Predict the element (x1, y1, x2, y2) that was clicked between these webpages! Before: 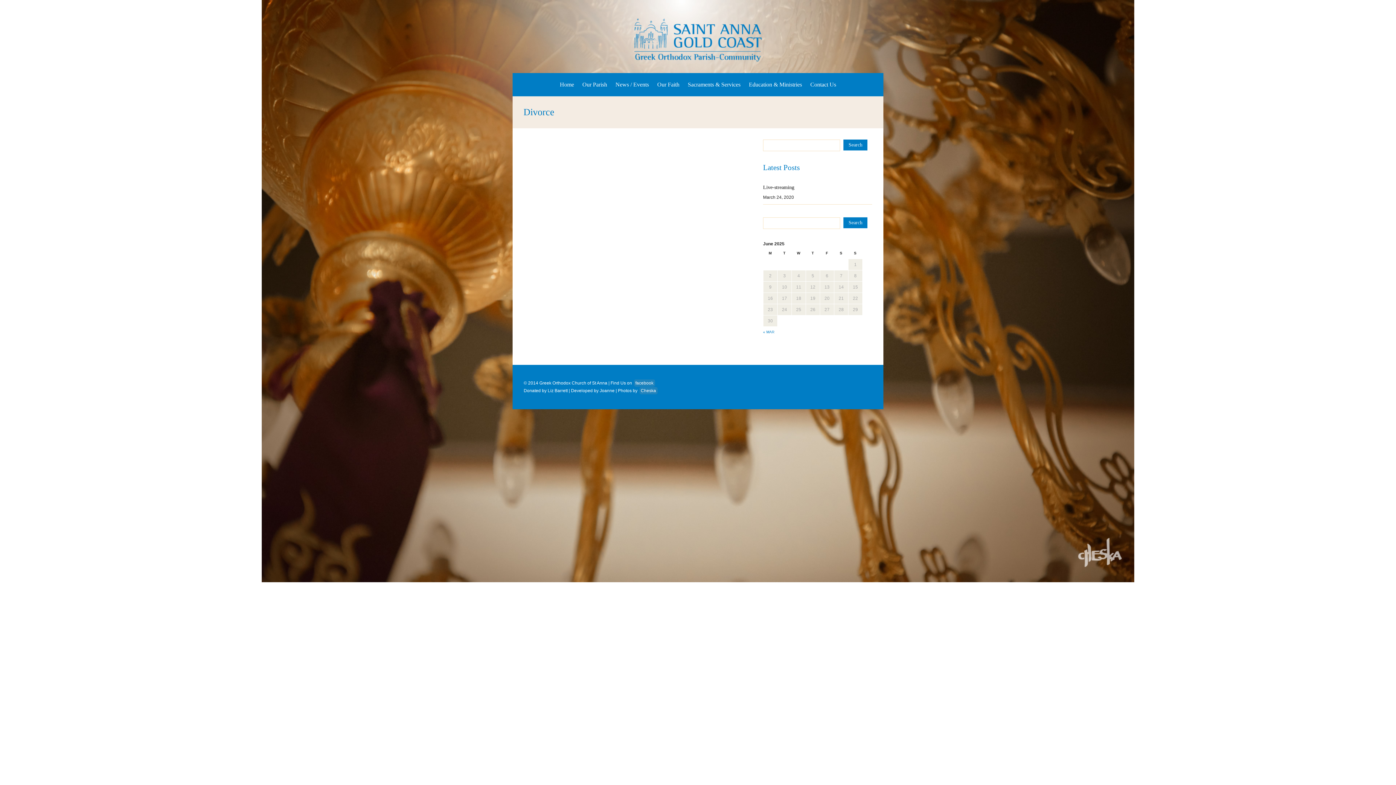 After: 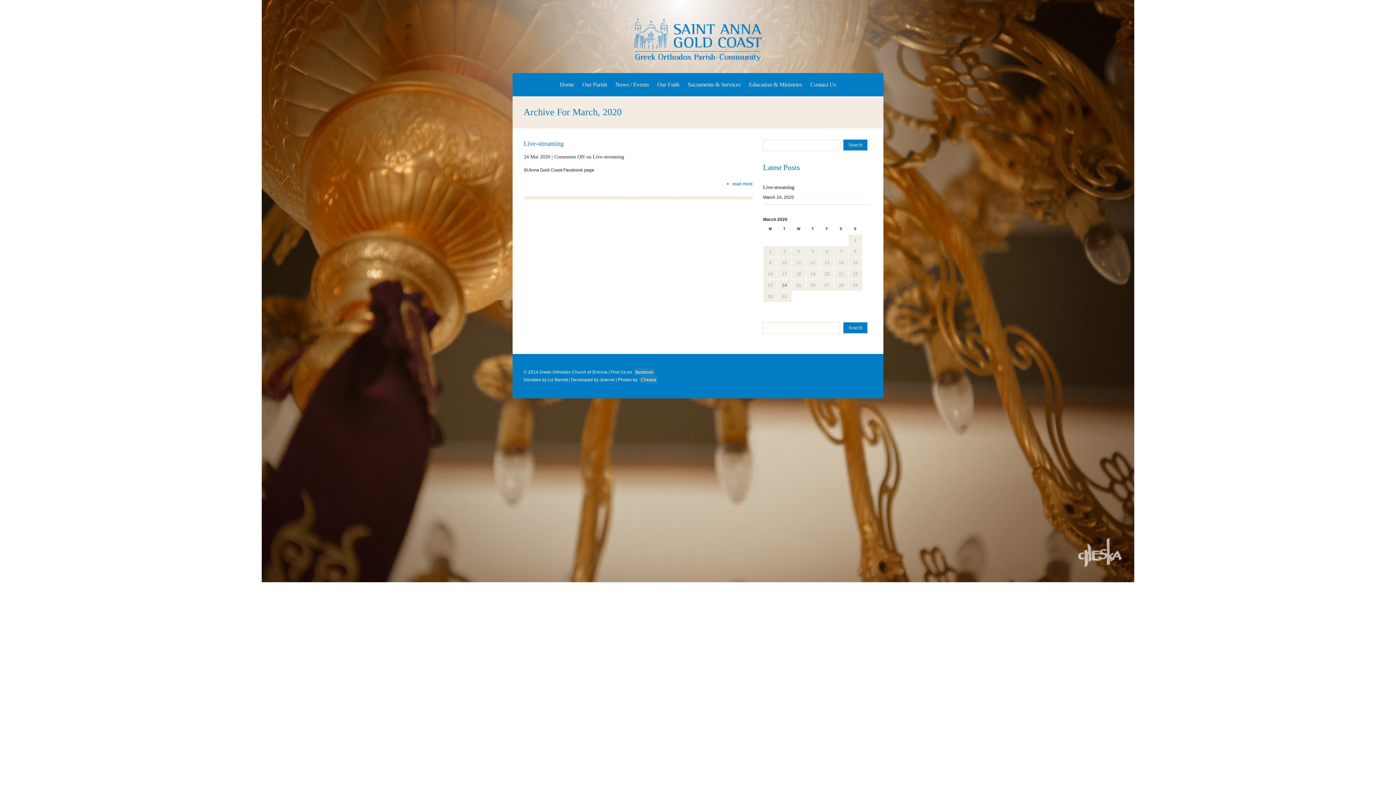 Action: label: « MAR bbox: (763, 330, 774, 334)